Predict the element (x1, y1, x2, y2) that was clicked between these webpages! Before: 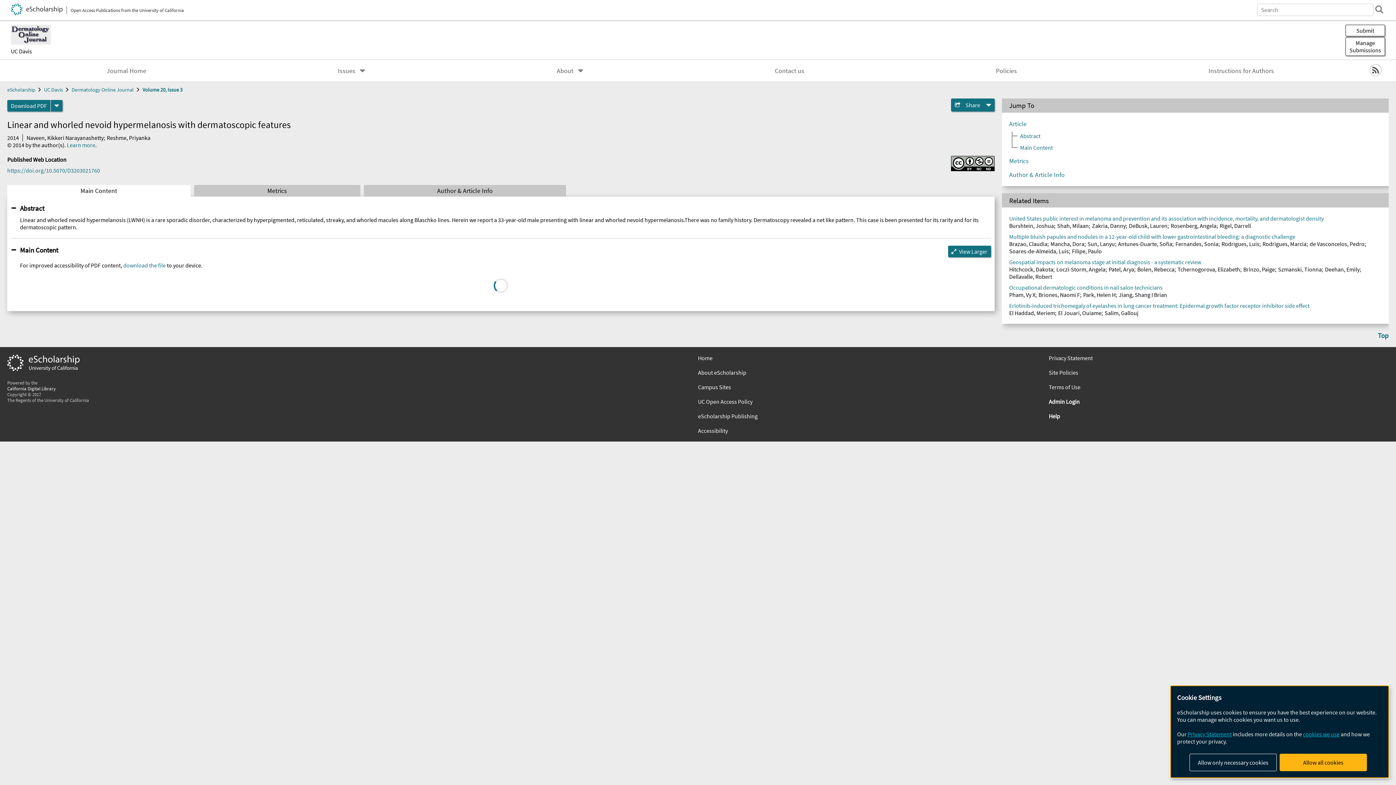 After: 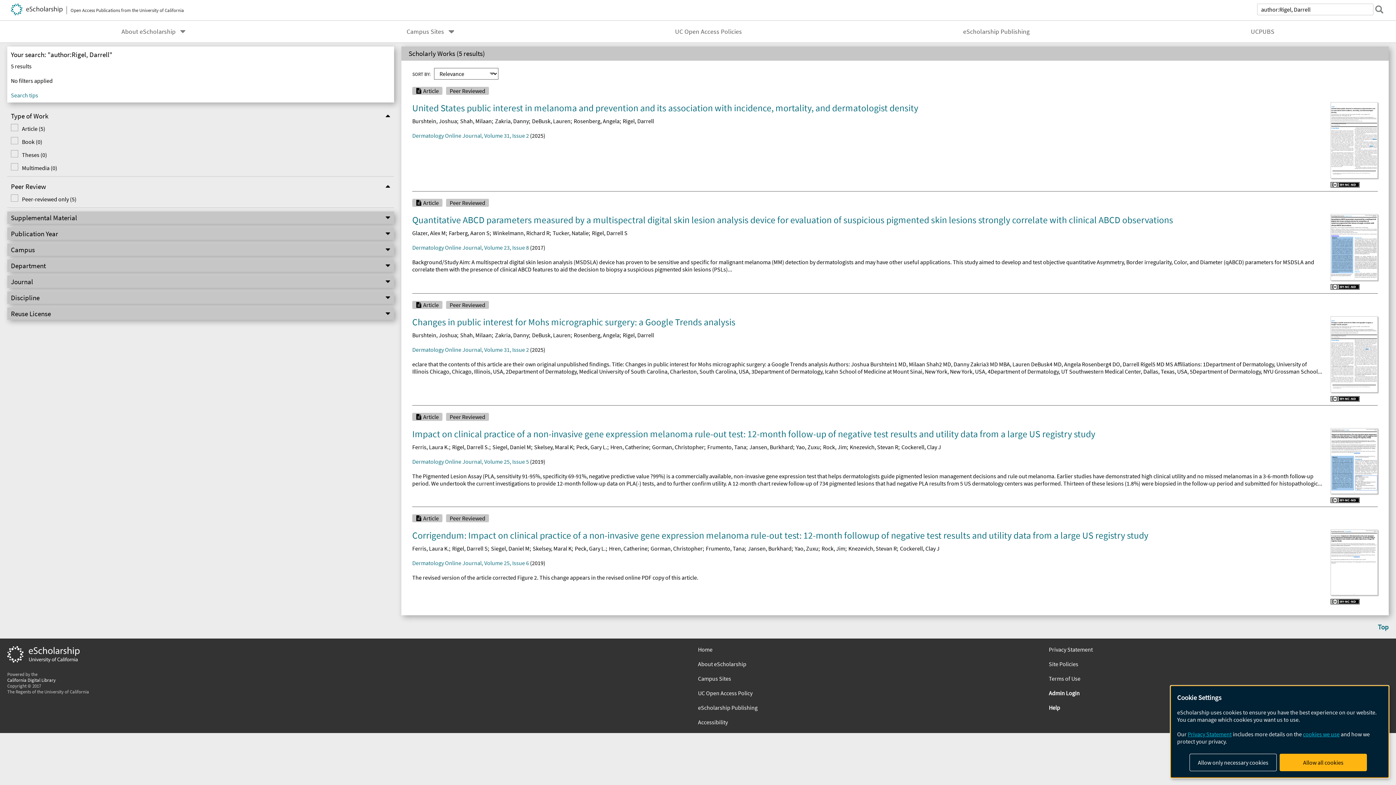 Action: label: Rigel, Darrell bbox: (1219, 222, 1251, 229)